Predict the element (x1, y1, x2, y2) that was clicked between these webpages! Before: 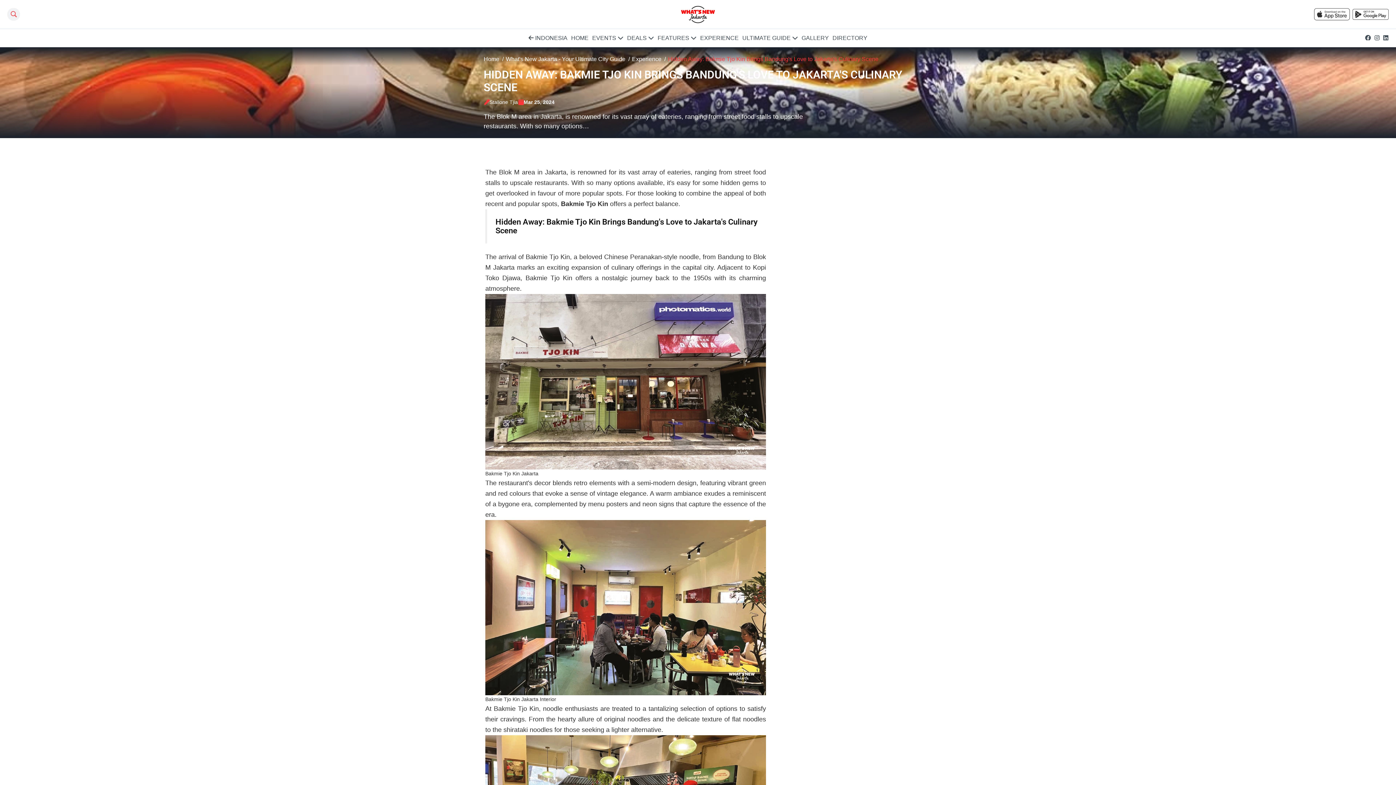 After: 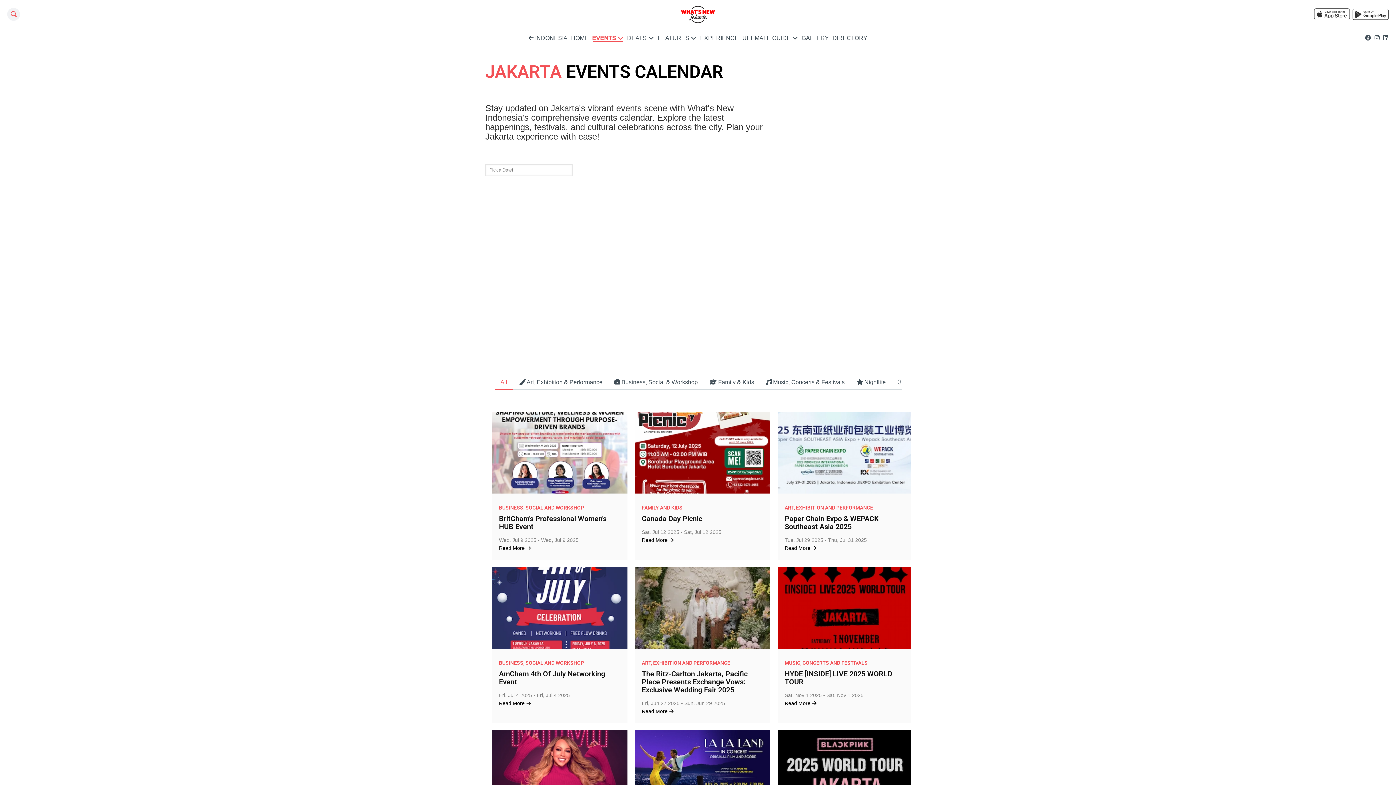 Action: label: EVENTS  bbox: (592, 34, 623, 40)